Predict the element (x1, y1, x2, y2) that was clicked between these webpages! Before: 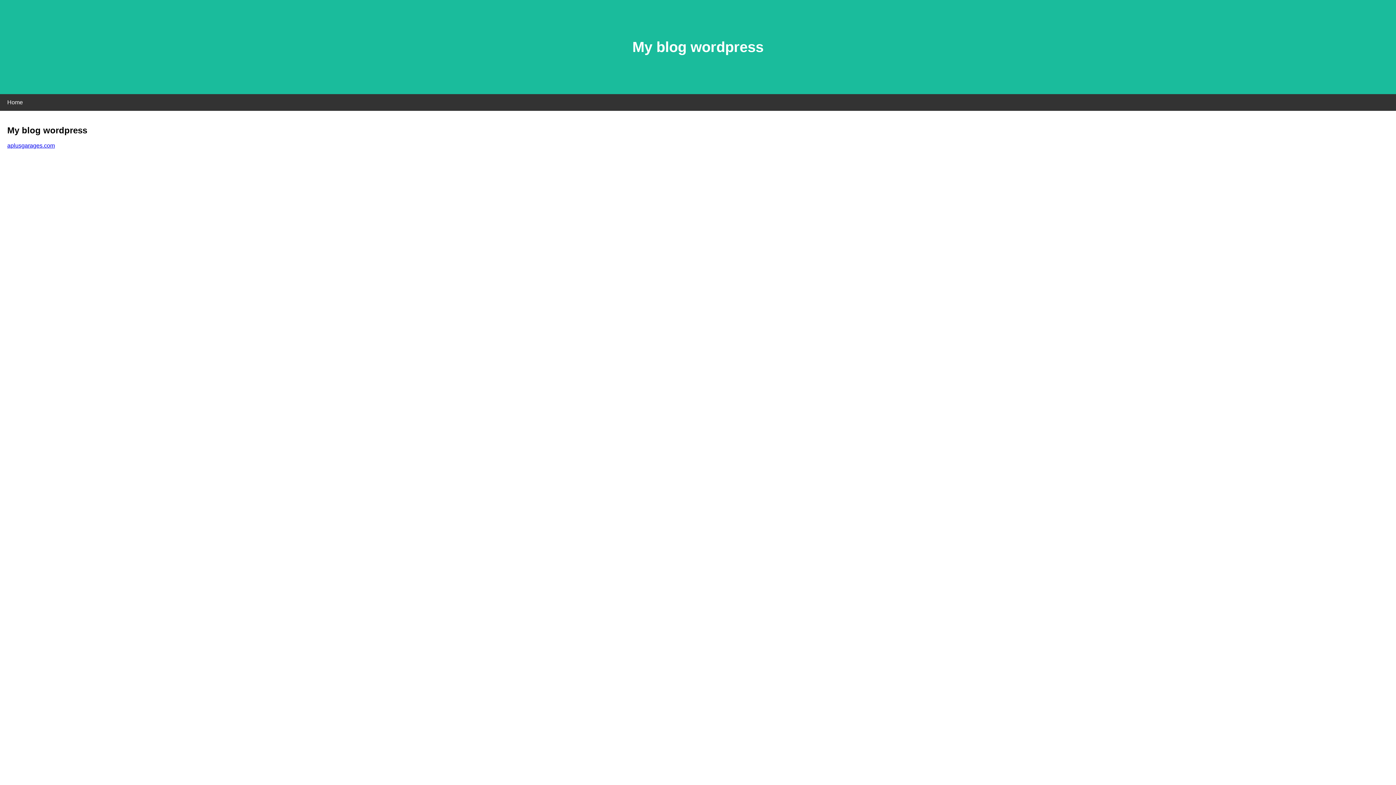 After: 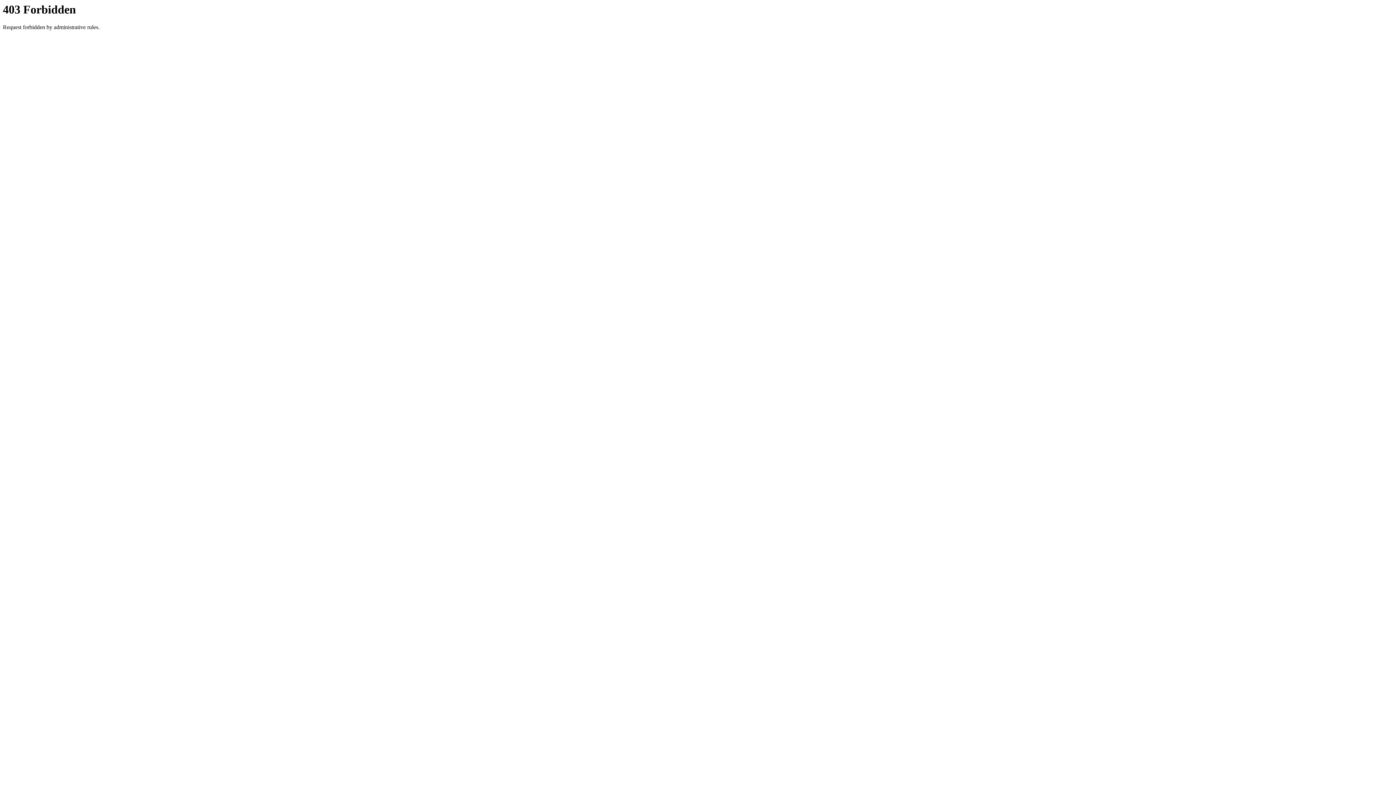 Action: bbox: (7, 142, 54, 148) label: aplusgarages.com